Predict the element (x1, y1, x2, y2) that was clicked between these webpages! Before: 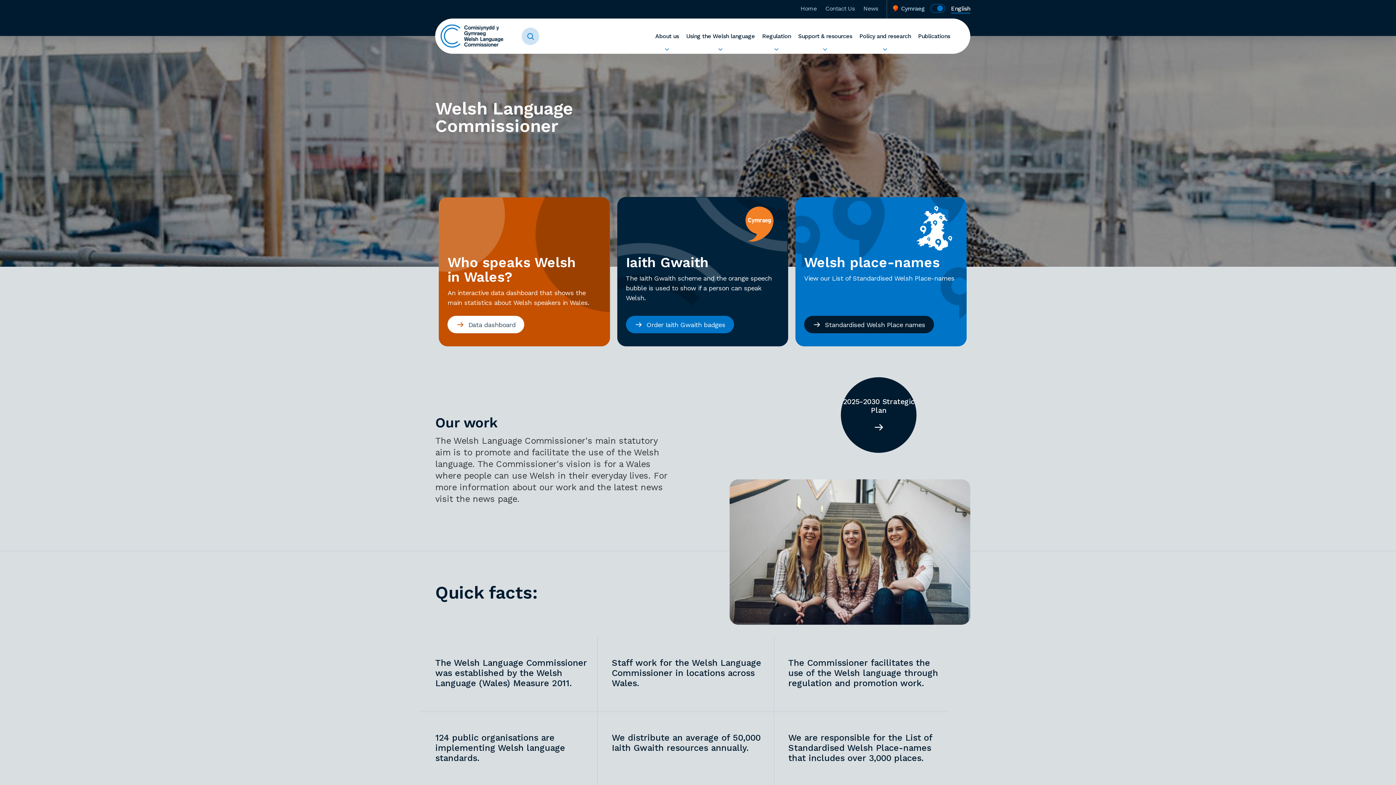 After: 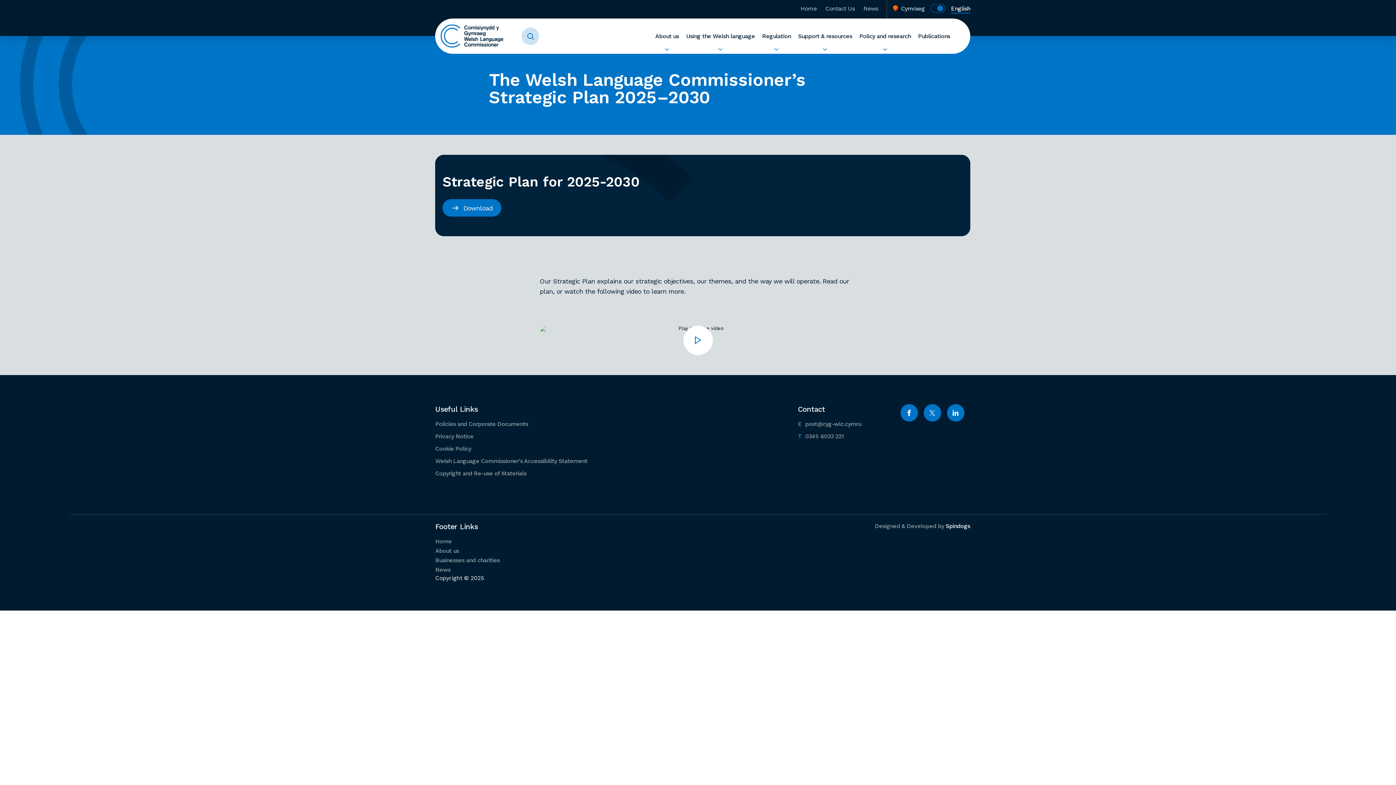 Action: bbox: (841, 377, 916, 453) label: 2025-2030 Strategic Plan